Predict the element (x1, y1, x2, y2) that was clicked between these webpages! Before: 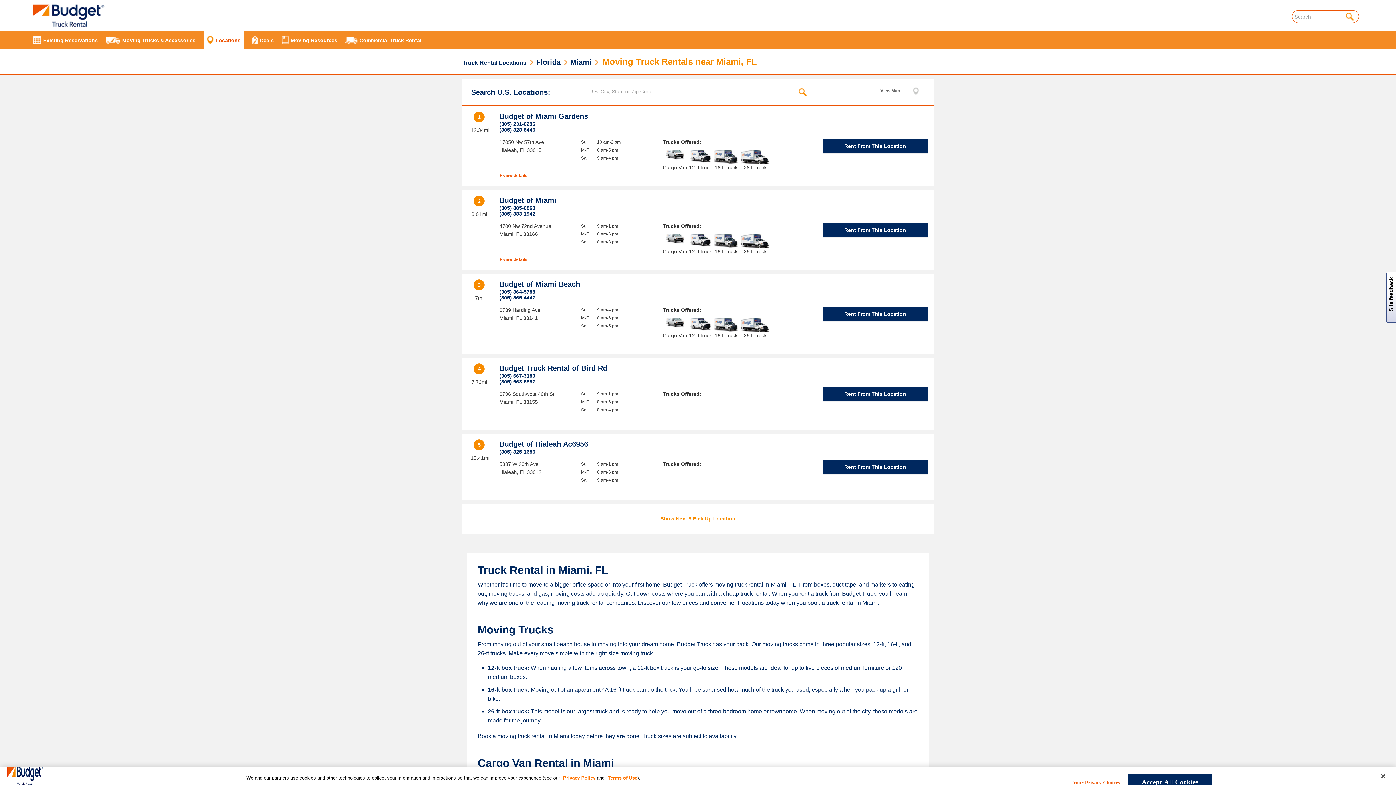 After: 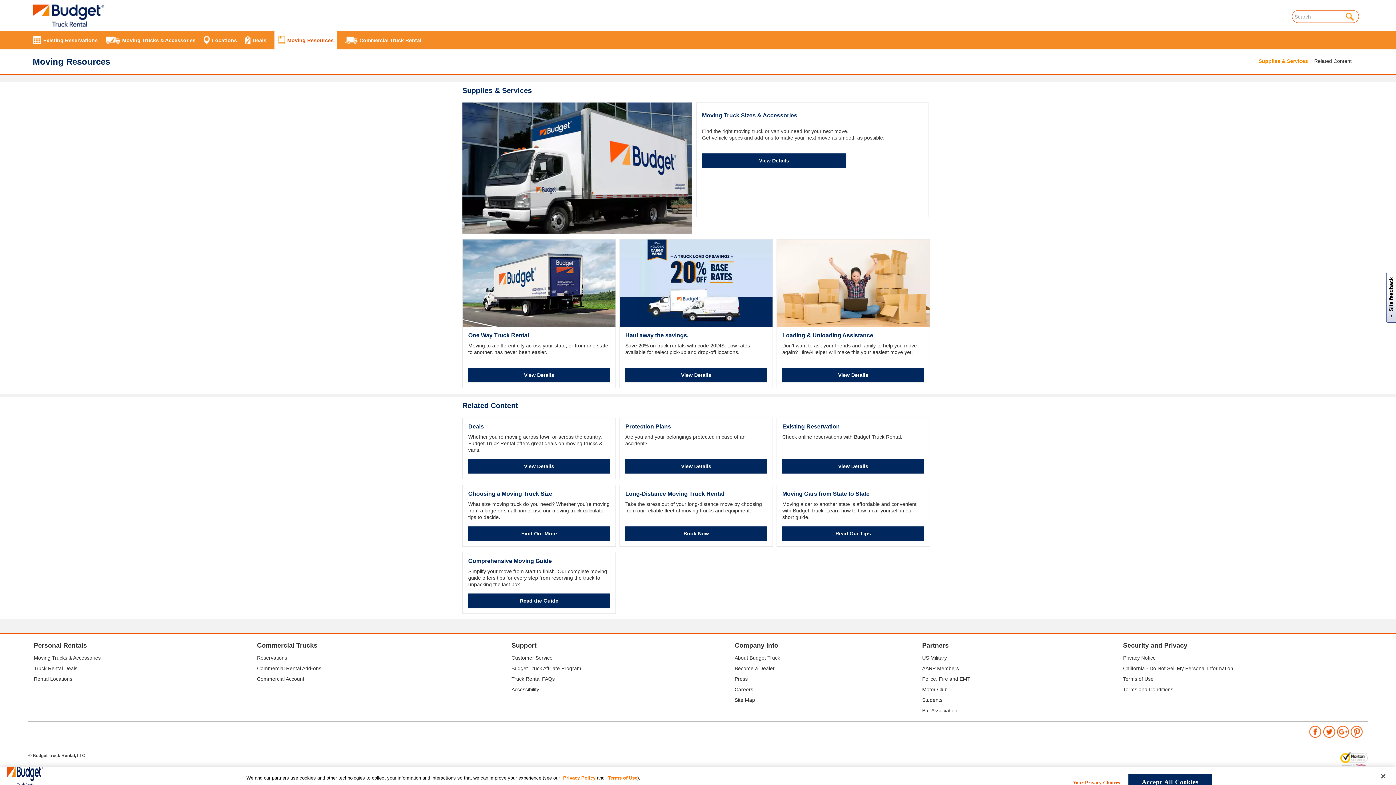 Action: bbox: (281, 37, 337, 42) label: Moving Resources